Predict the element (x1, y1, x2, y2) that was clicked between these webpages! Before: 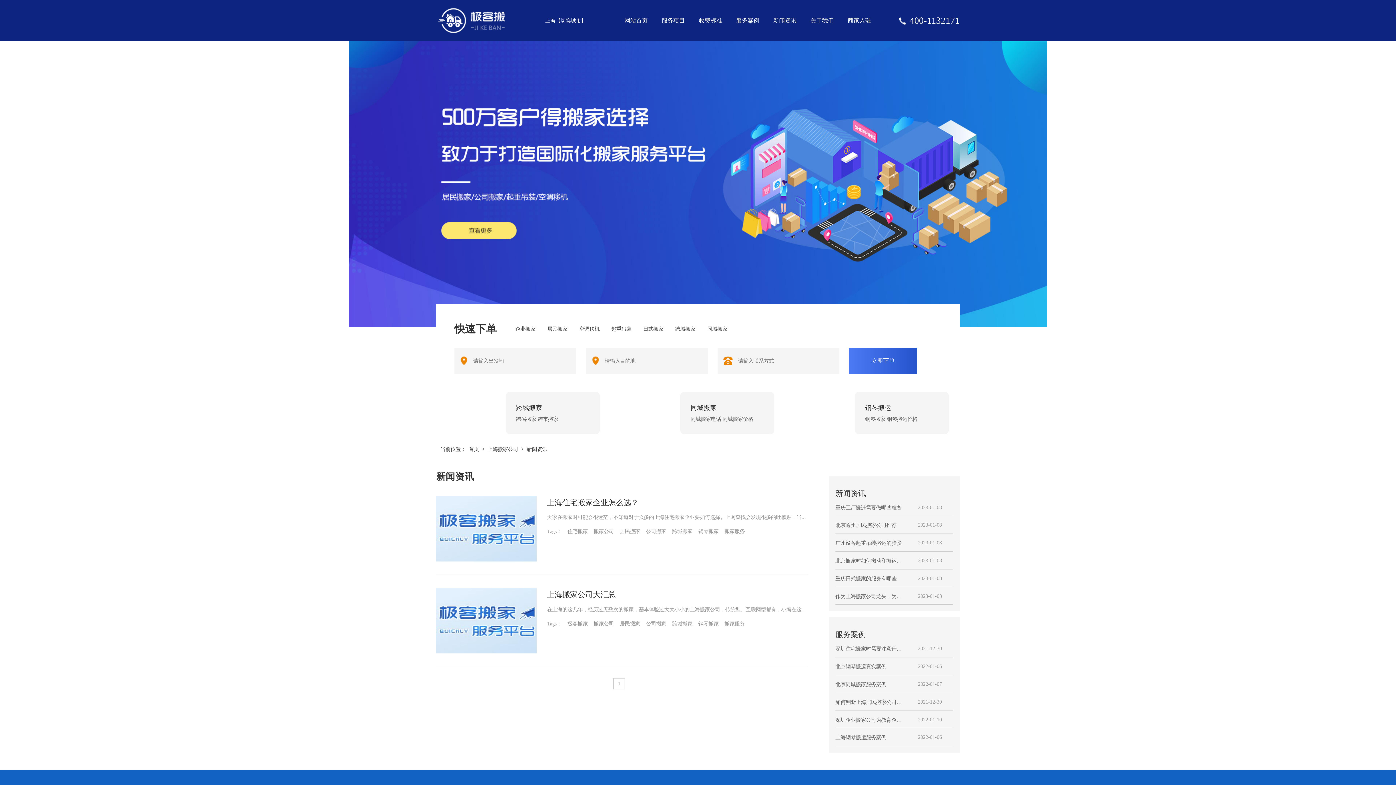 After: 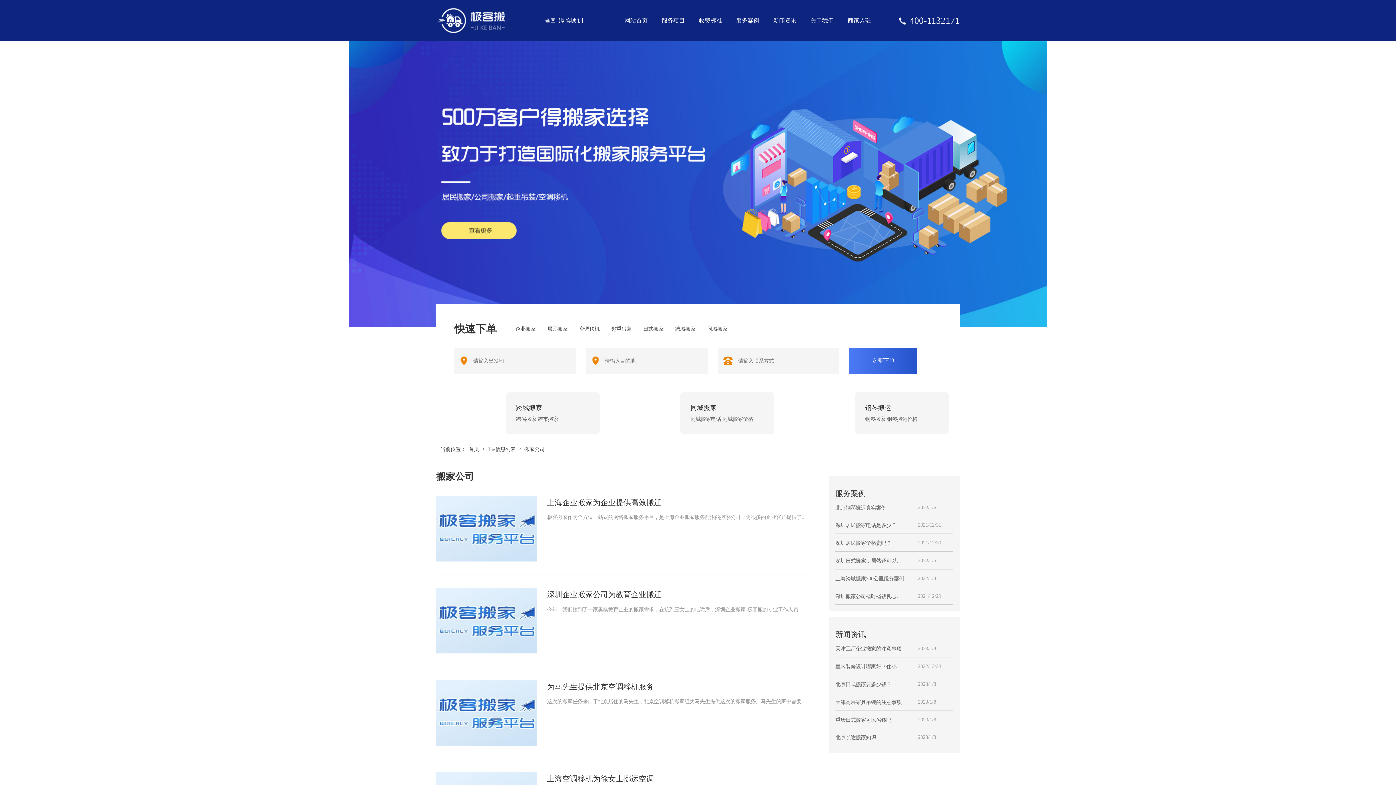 Action: label: 搬家公司 bbox: (593, 620, 614, 627)